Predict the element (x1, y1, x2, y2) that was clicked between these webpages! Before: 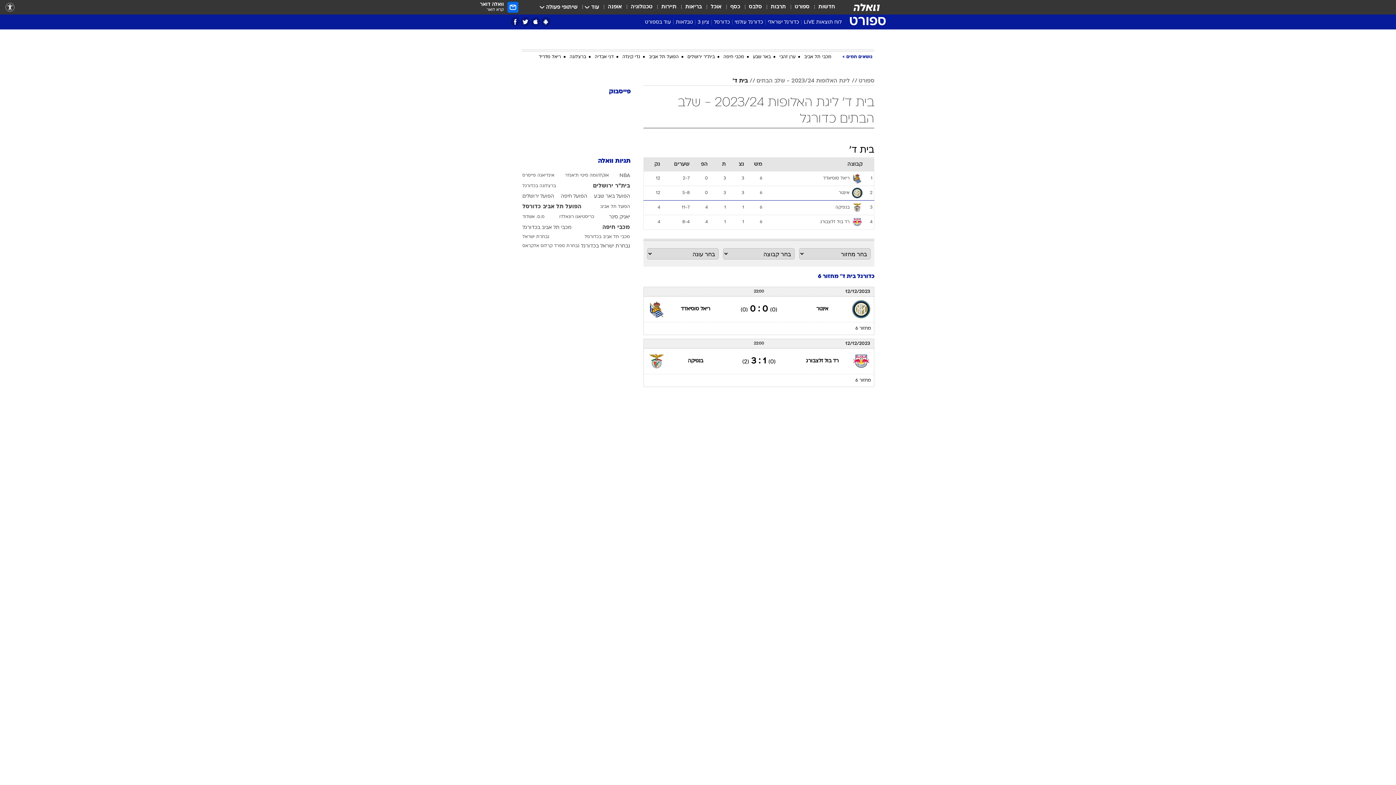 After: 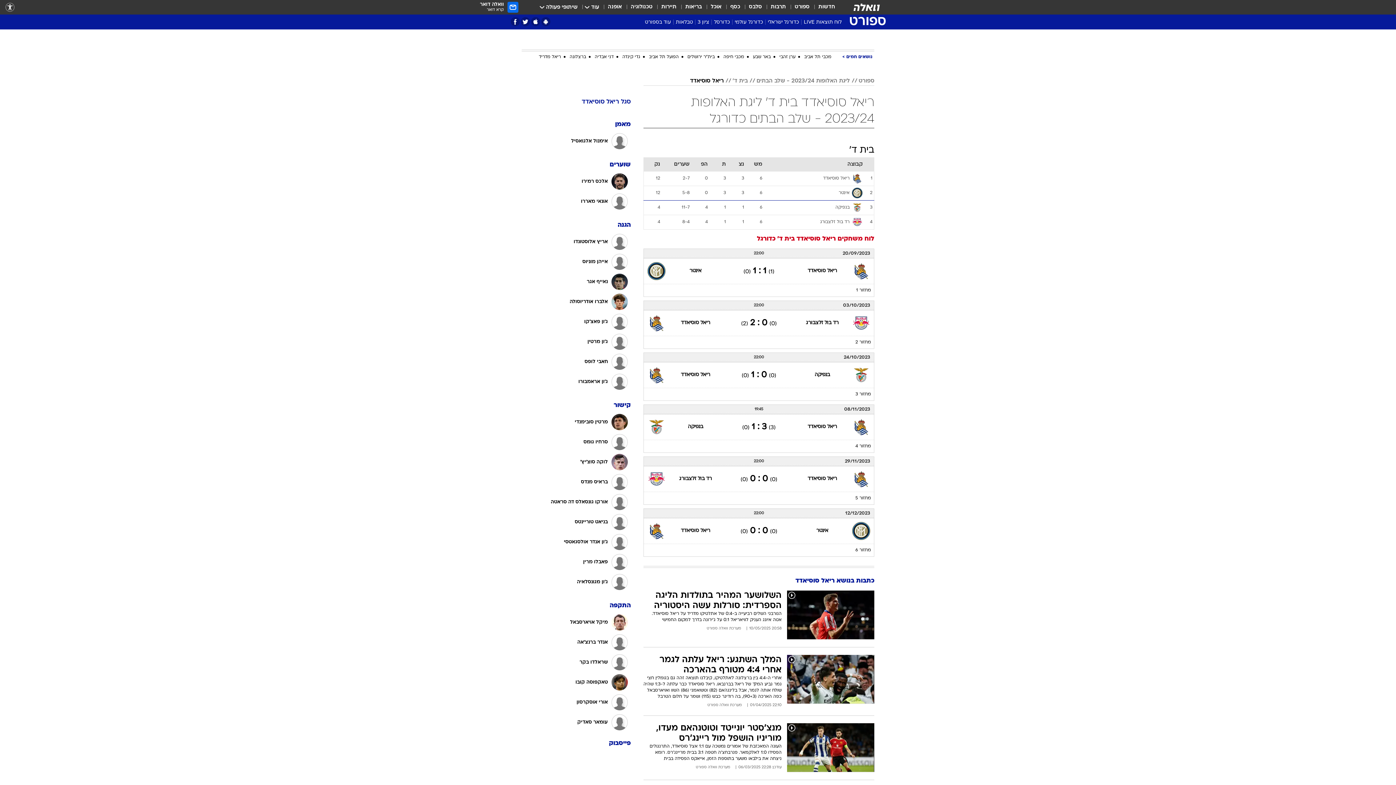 Action: bbox: (680, 306, 710, 311) label: ריאל סוסיאדד